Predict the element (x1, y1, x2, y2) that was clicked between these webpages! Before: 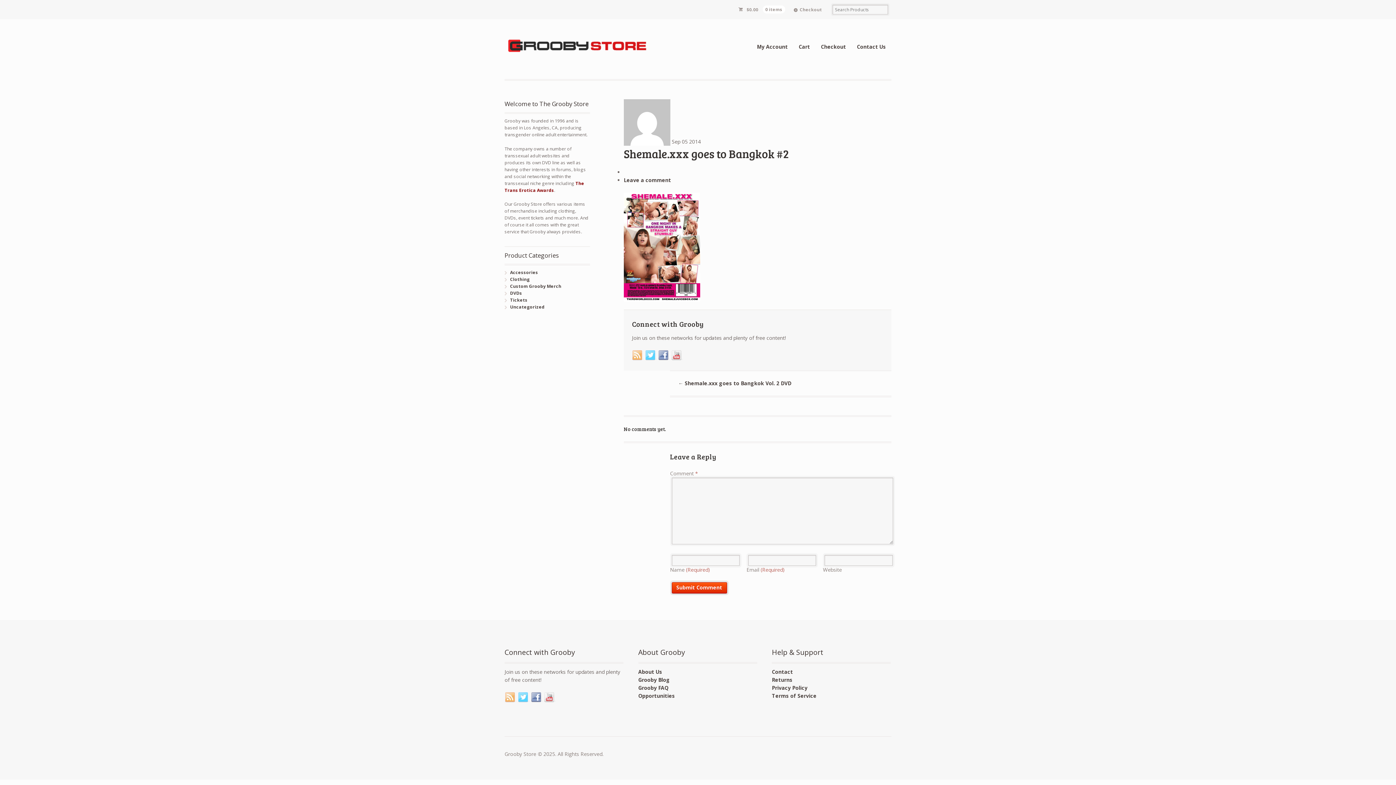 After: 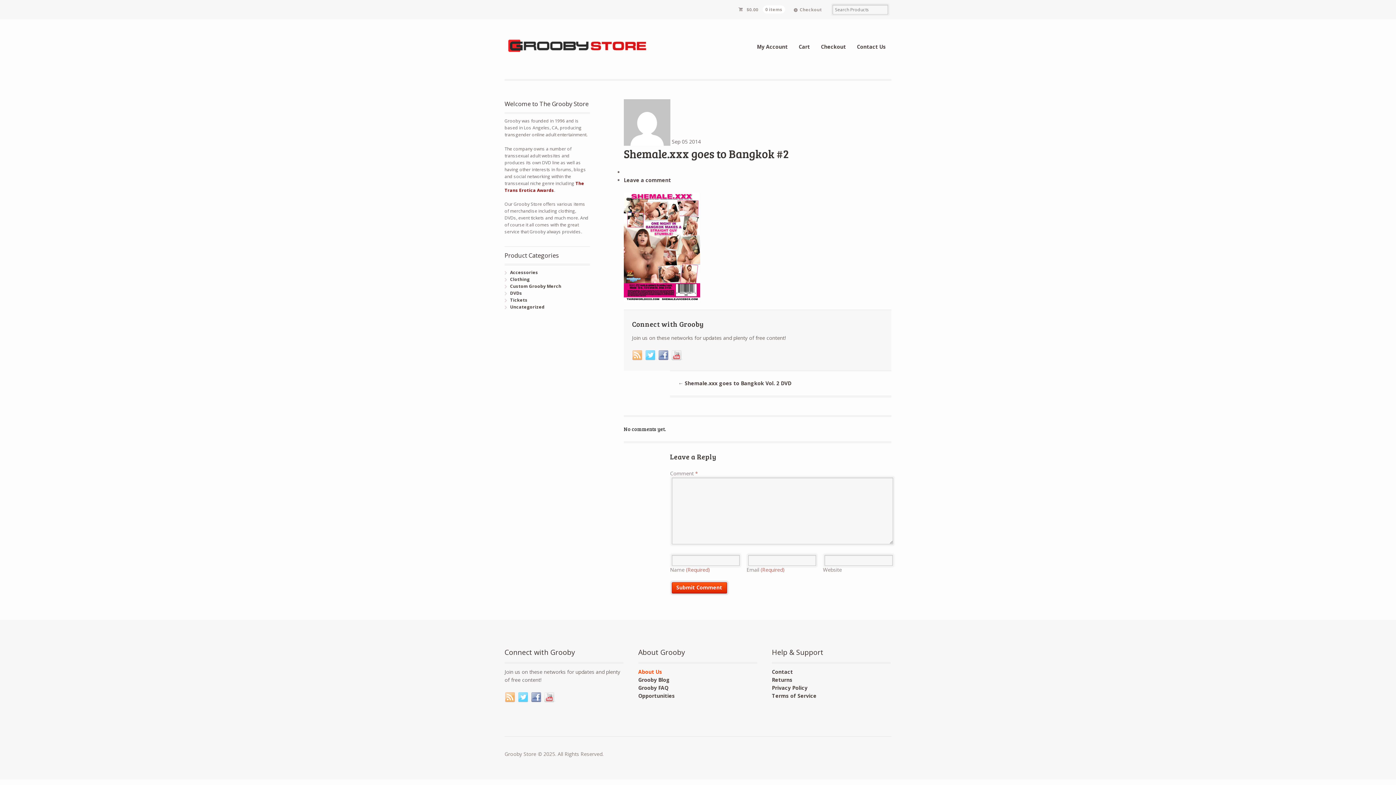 Action: label: About Us bbox: (638, 668, 662, 675)